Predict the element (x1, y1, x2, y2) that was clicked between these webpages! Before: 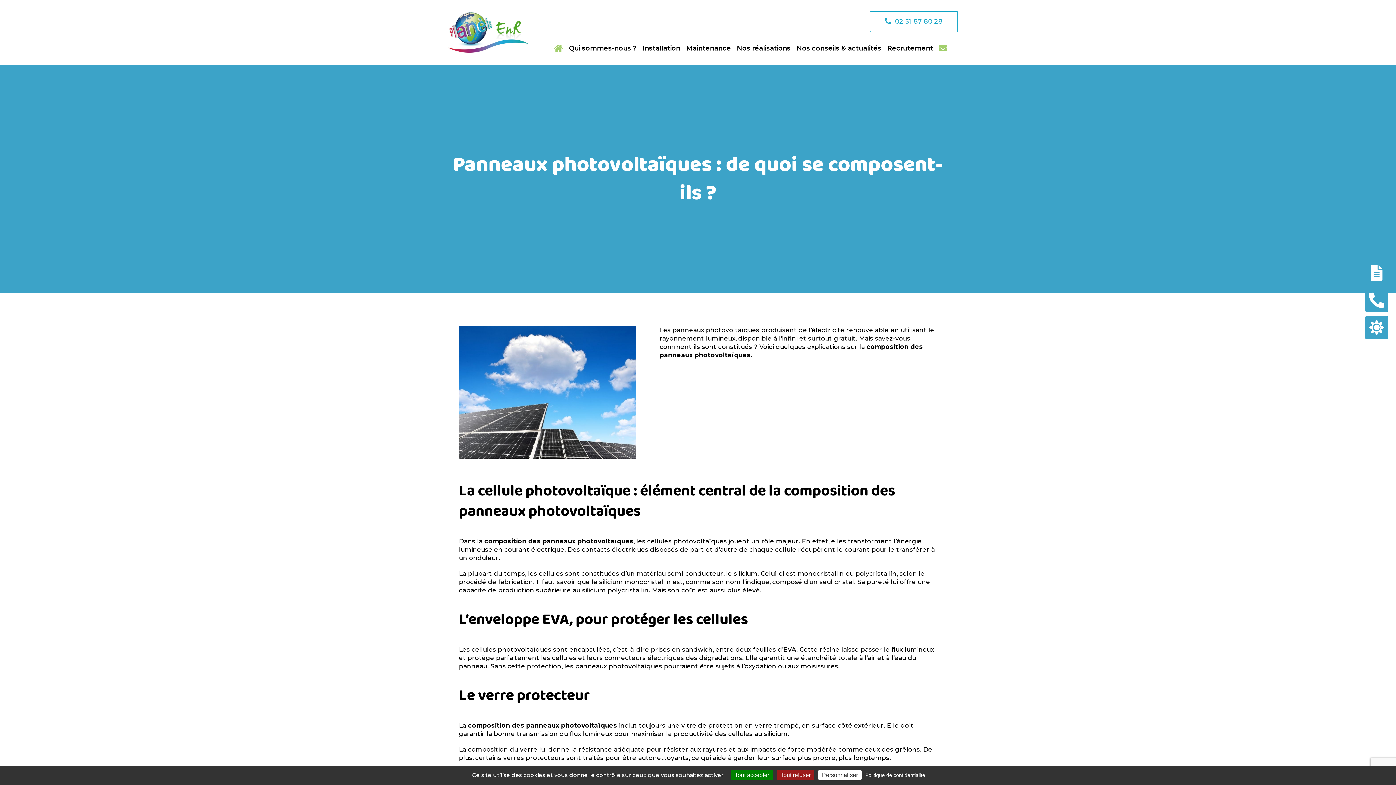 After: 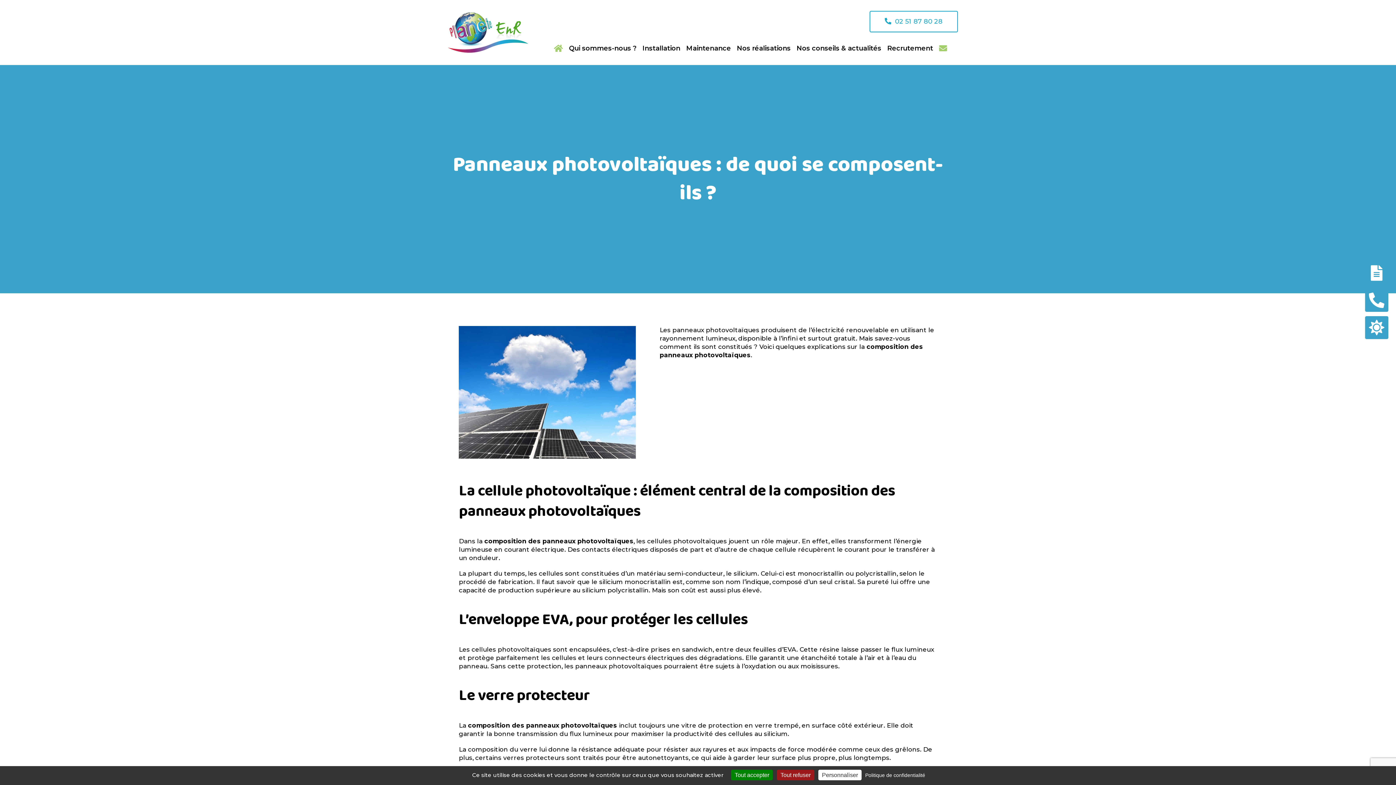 Action: bbox: (869, 10, 958, 32) label: 02 51 87 80 28